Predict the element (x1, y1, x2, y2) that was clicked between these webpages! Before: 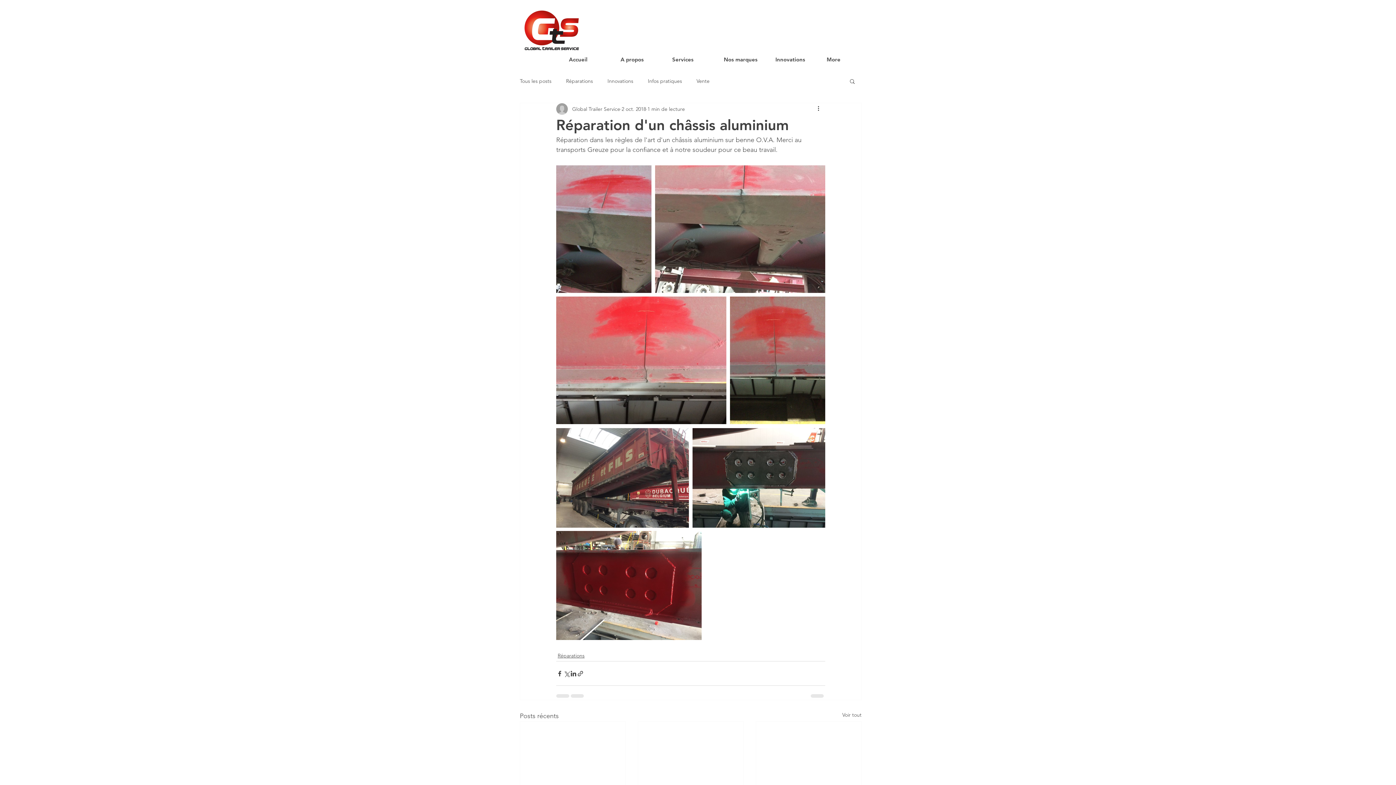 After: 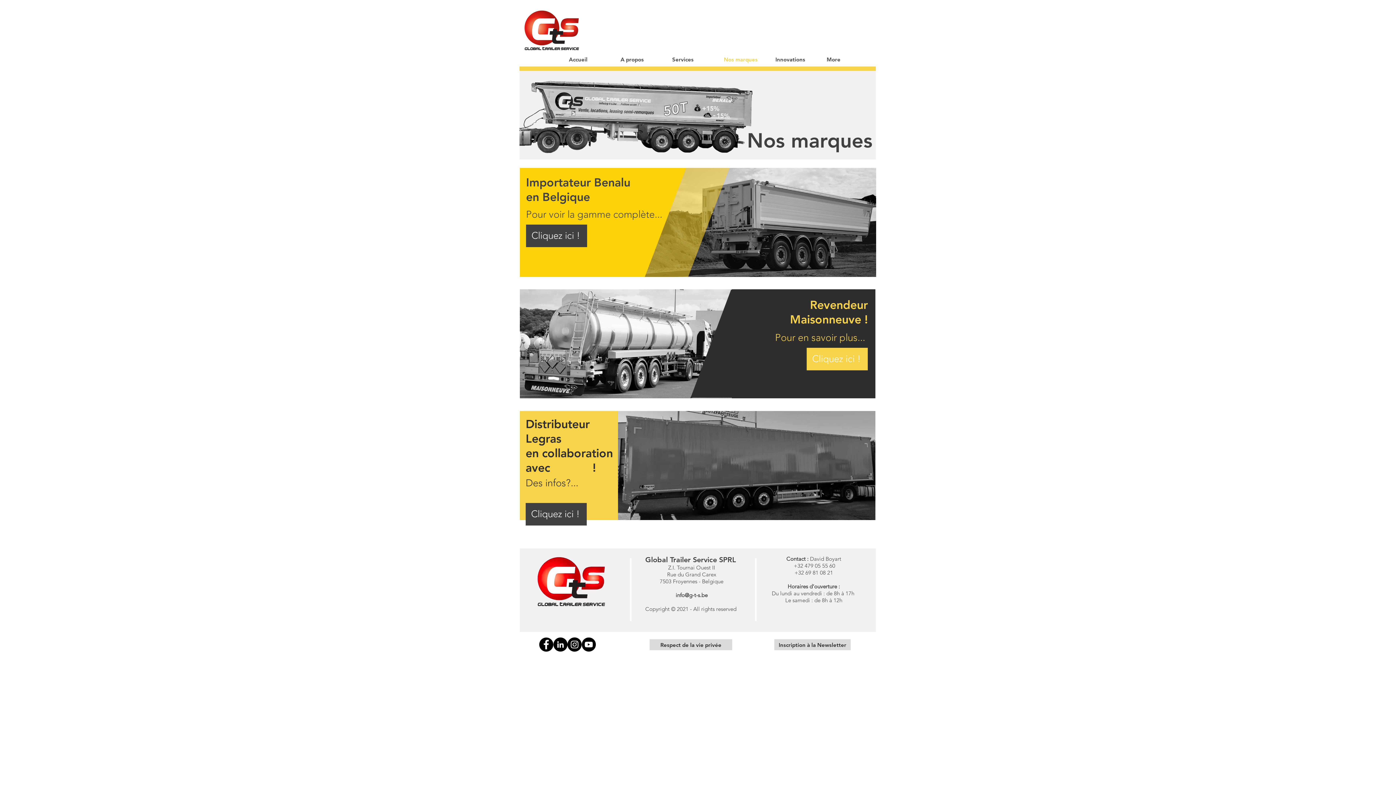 Action: bbox: (718, 55, 770, 64) label: Nos marques